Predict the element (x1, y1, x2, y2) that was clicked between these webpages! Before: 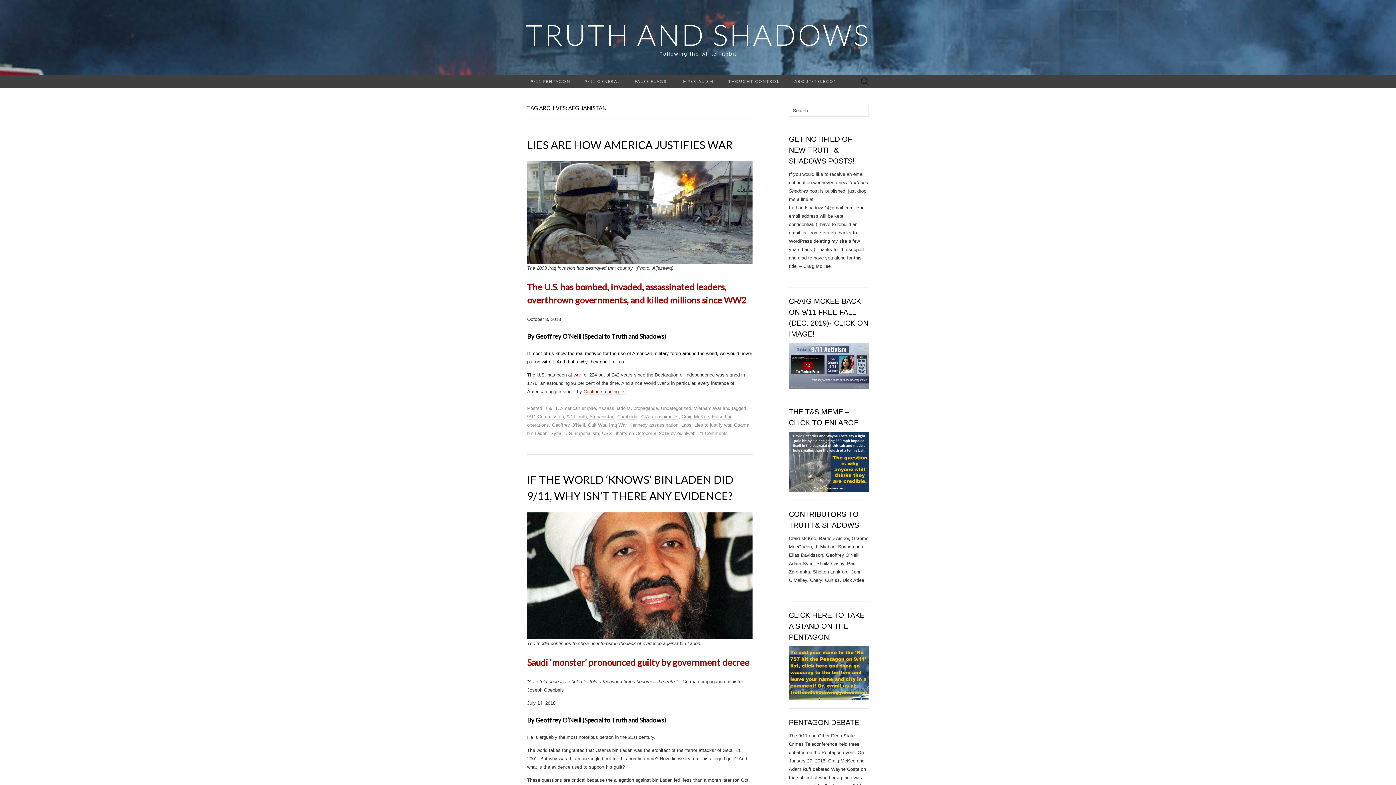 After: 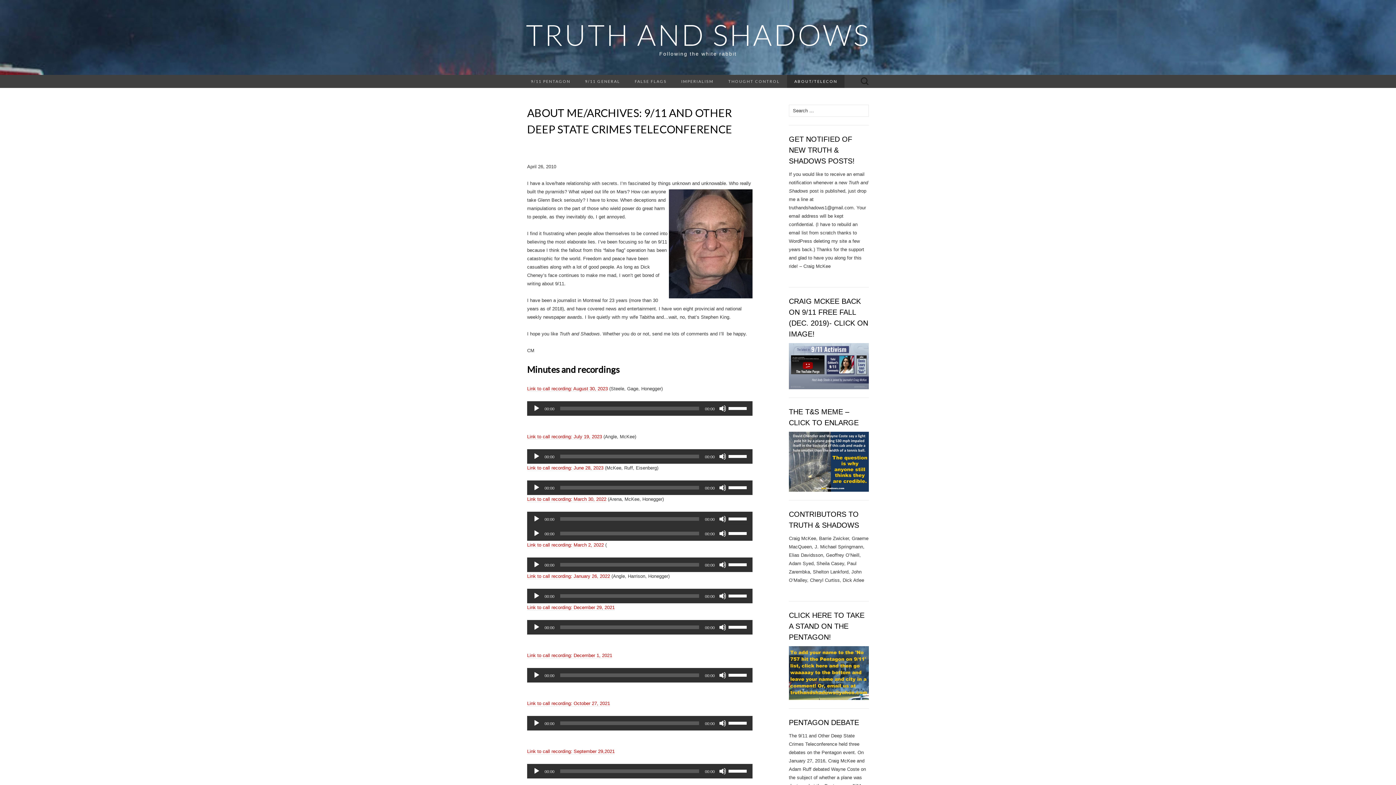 Action: bbox: (787, 74, 844, 88) label: ABOUT/TELECON